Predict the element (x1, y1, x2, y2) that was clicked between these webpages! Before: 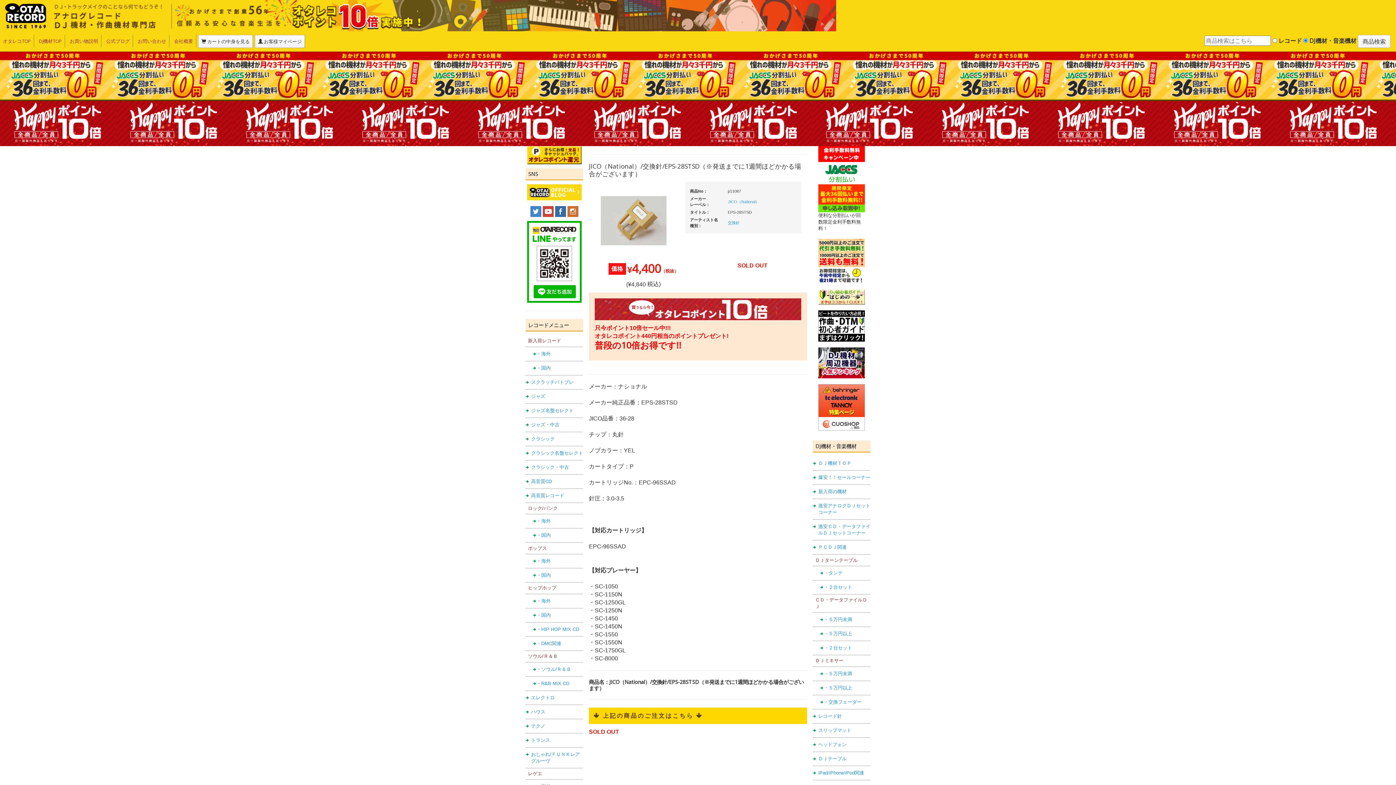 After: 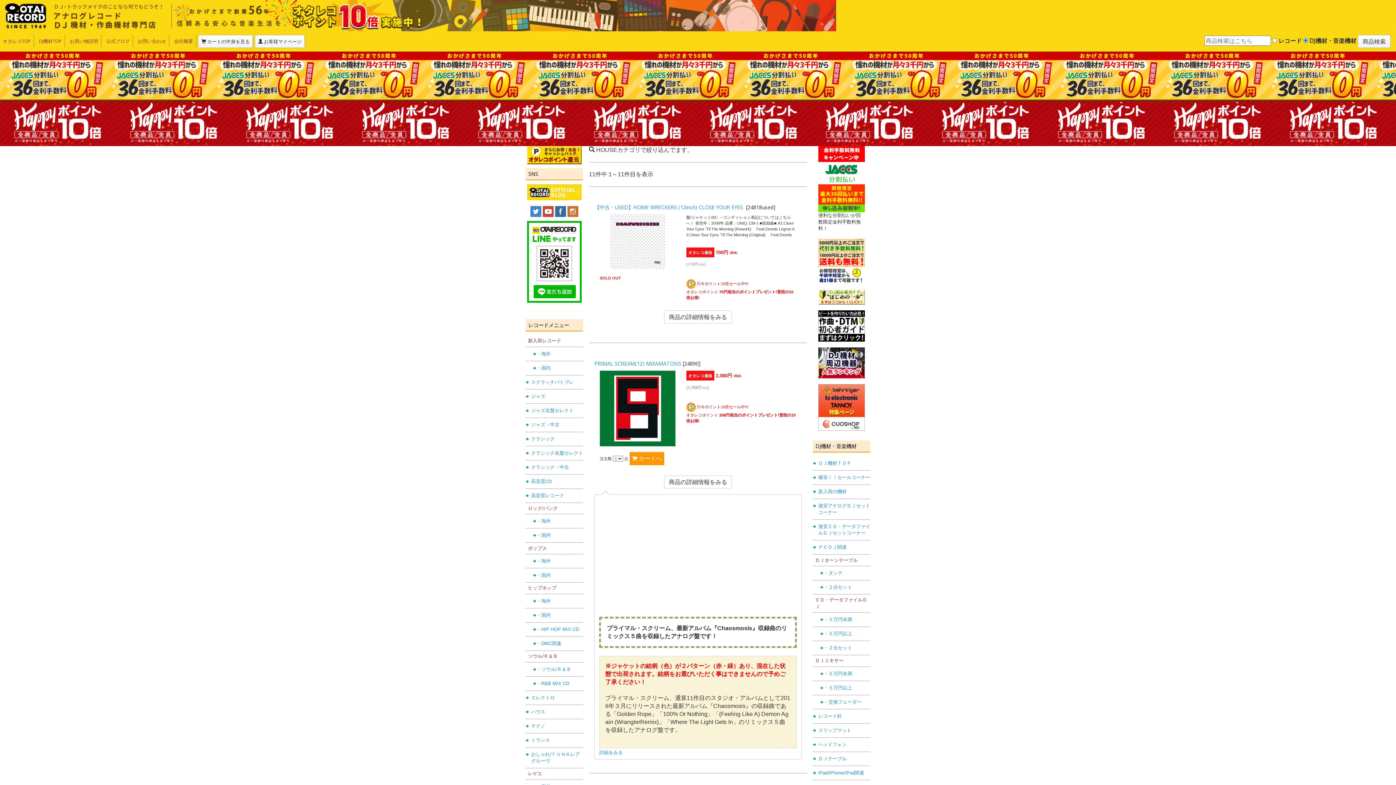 Action: bbox: (531, 709, 545, 714) label: ハウス